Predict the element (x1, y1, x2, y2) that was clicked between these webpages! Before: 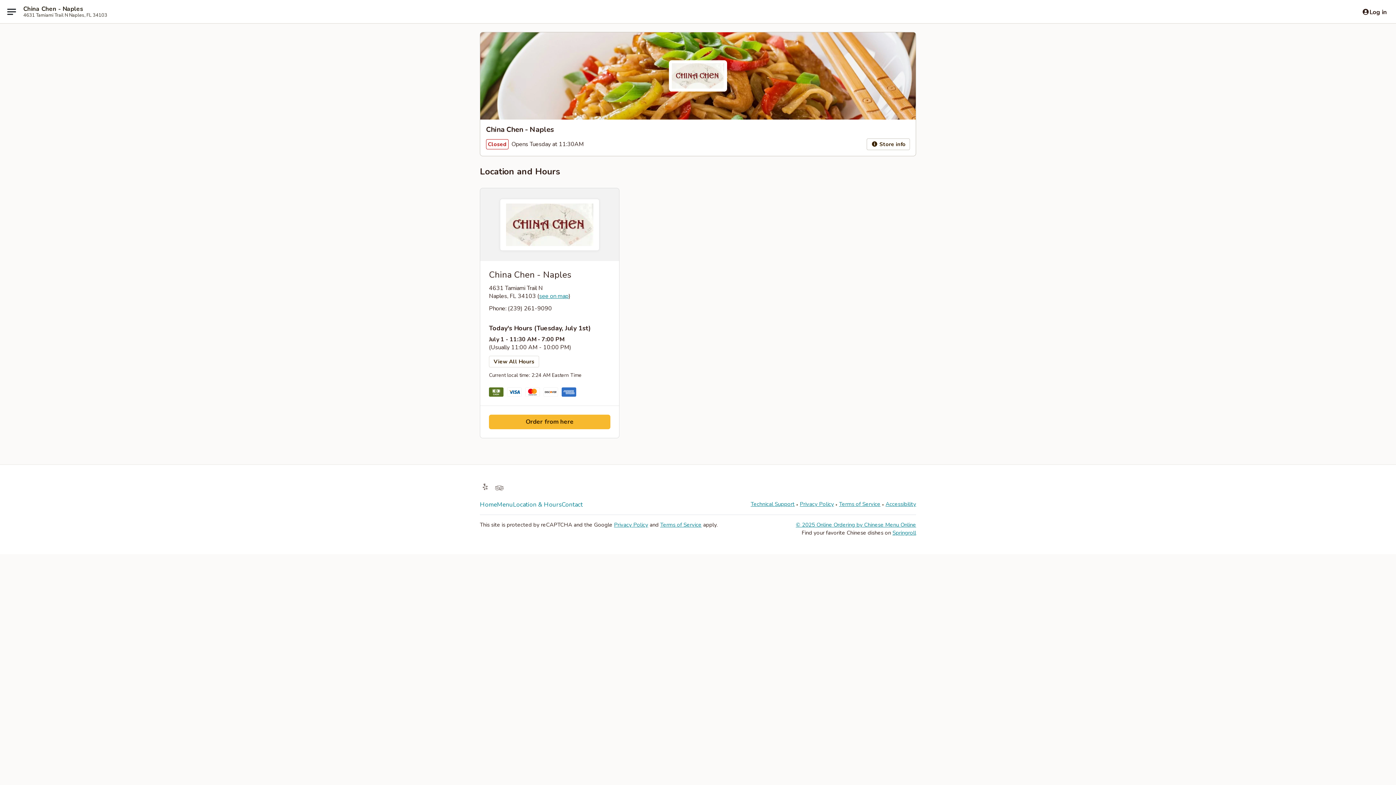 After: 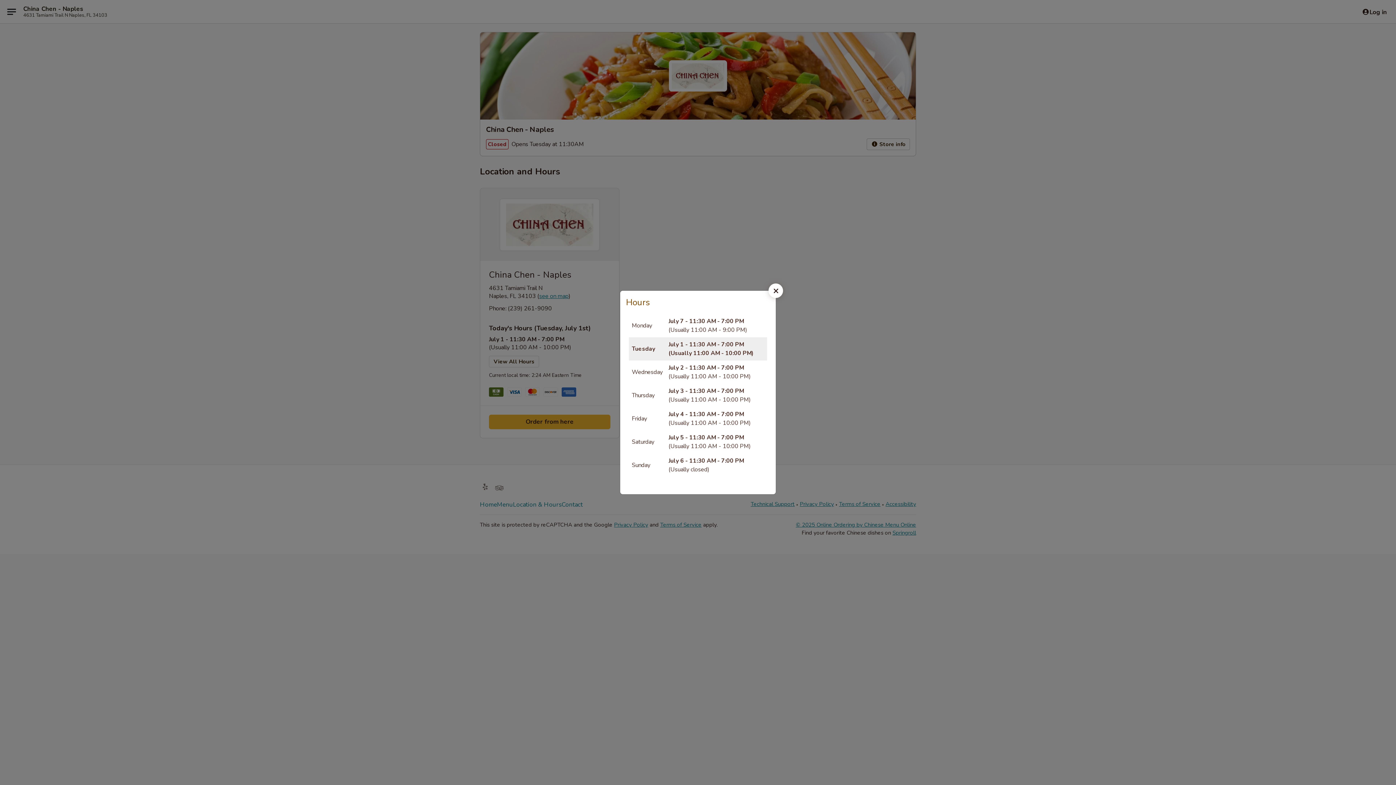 Action: bbox: (489, 356, 539, 367) label: View All Hours